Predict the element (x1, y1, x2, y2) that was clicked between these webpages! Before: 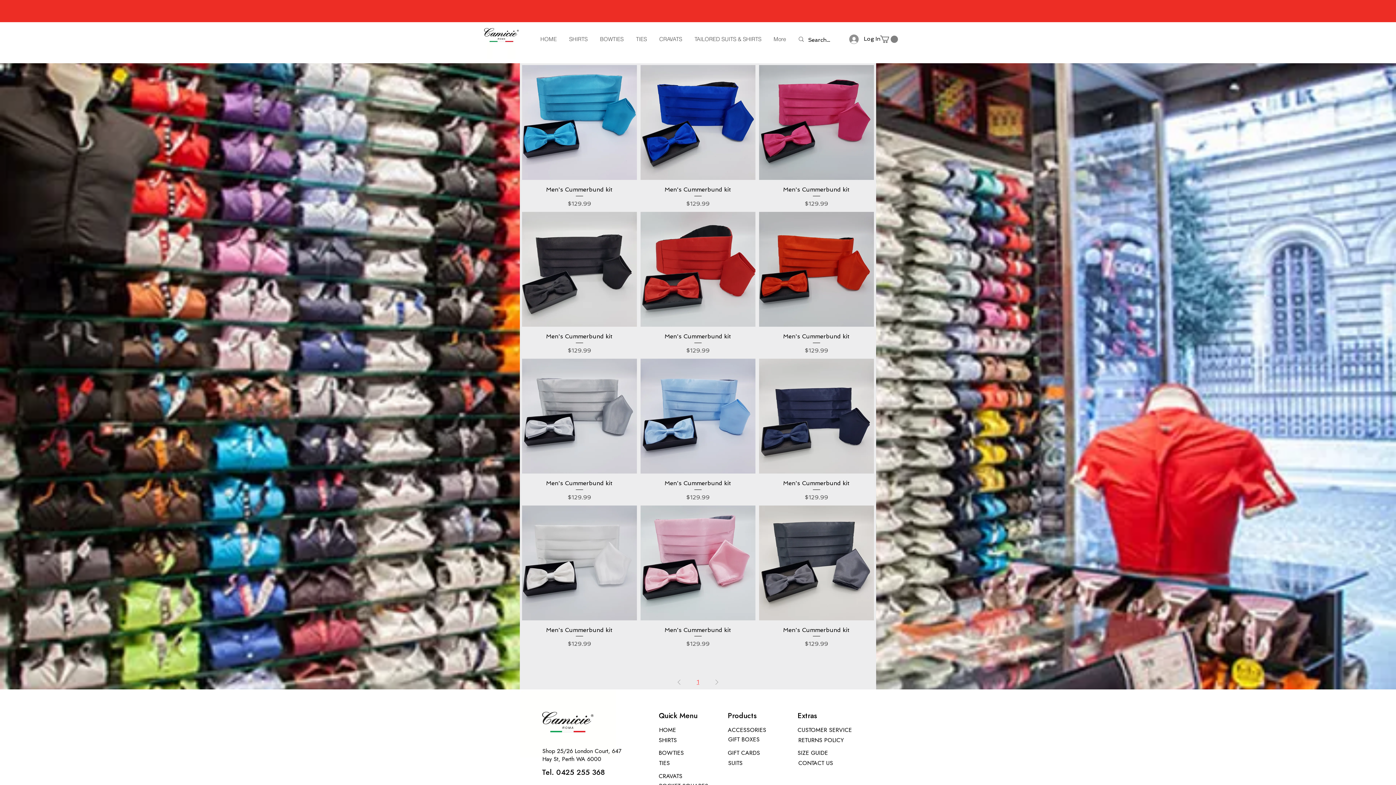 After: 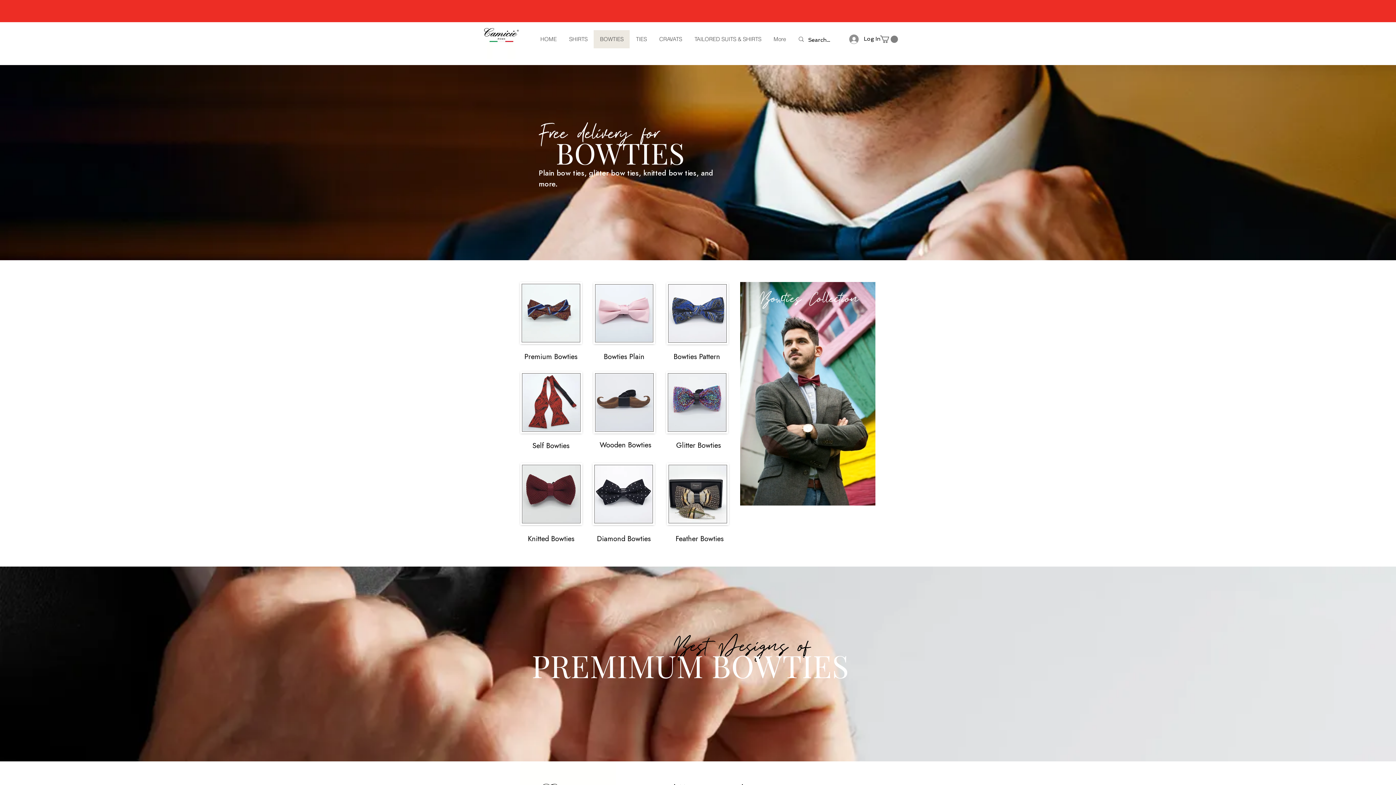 Action: label: BOWTIES bbox: (593, 30, 629, 48)